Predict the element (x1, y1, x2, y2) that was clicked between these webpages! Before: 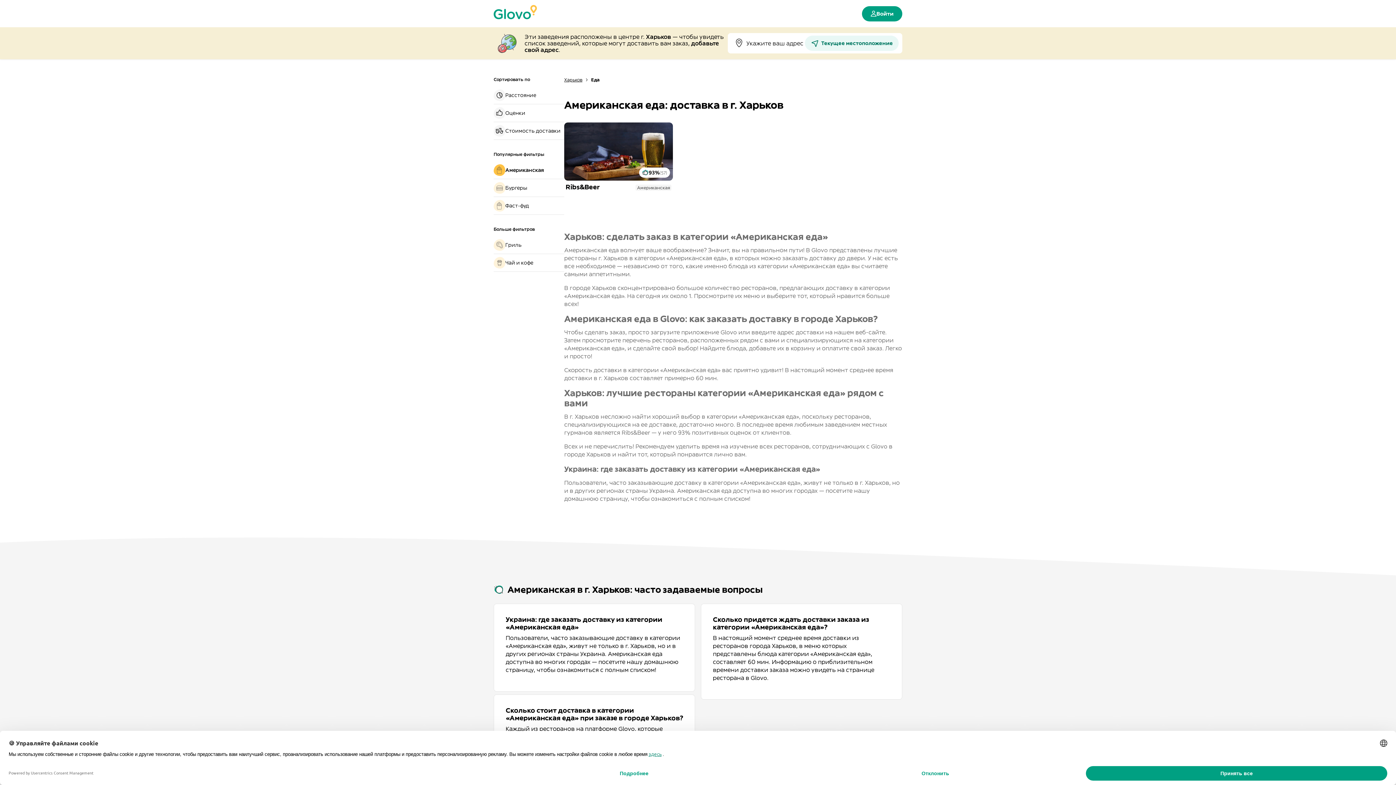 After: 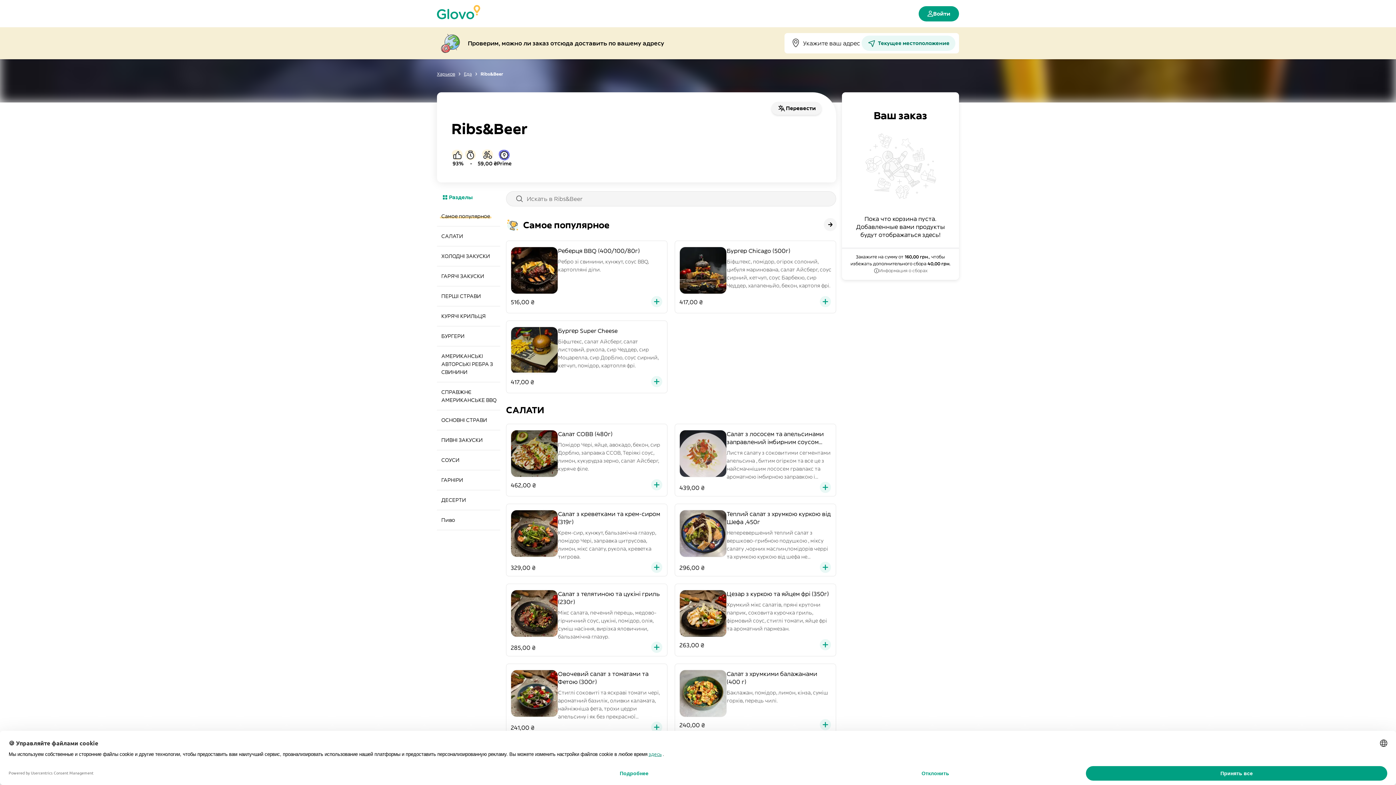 Action: bbox: (564, 122, 673, 202) label: 93%
(57)
Ribs&Beer
Американская